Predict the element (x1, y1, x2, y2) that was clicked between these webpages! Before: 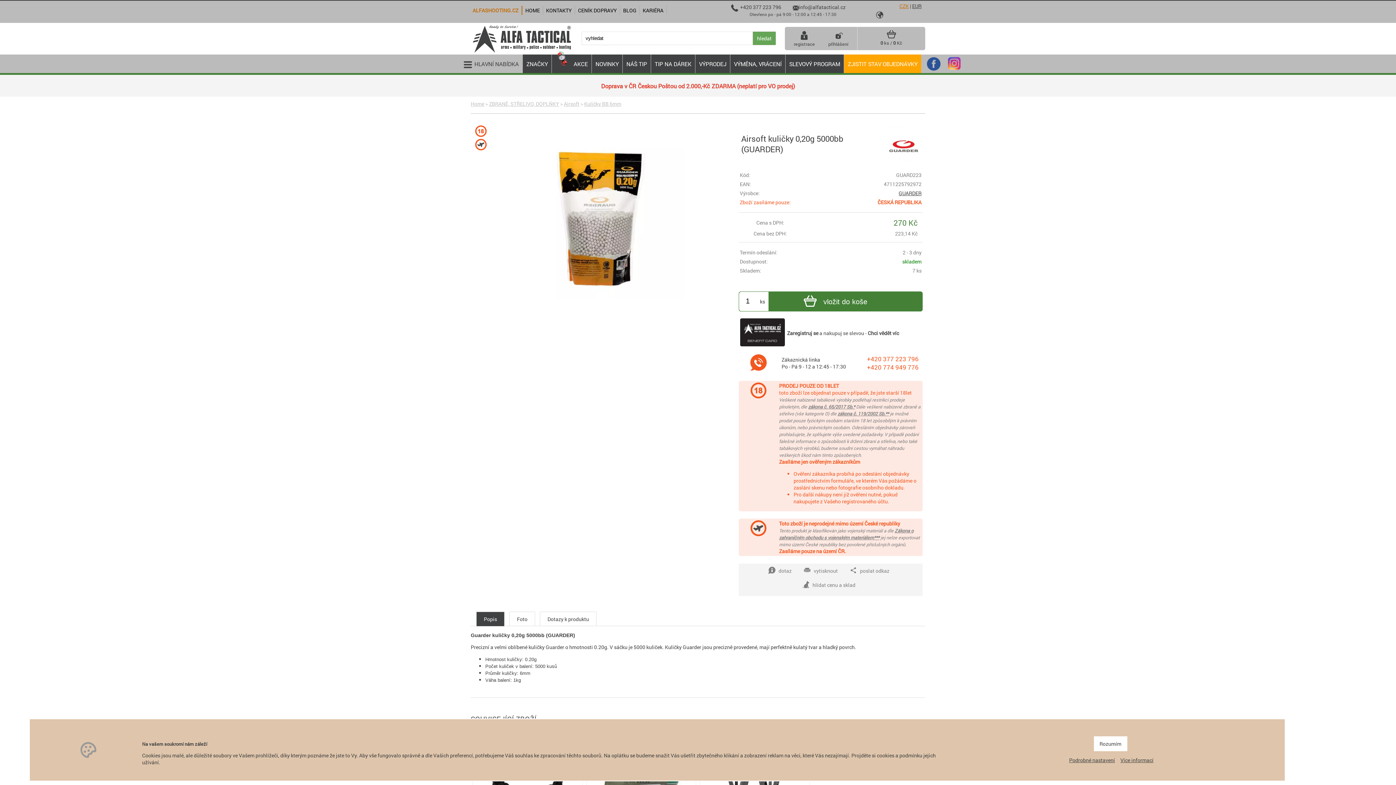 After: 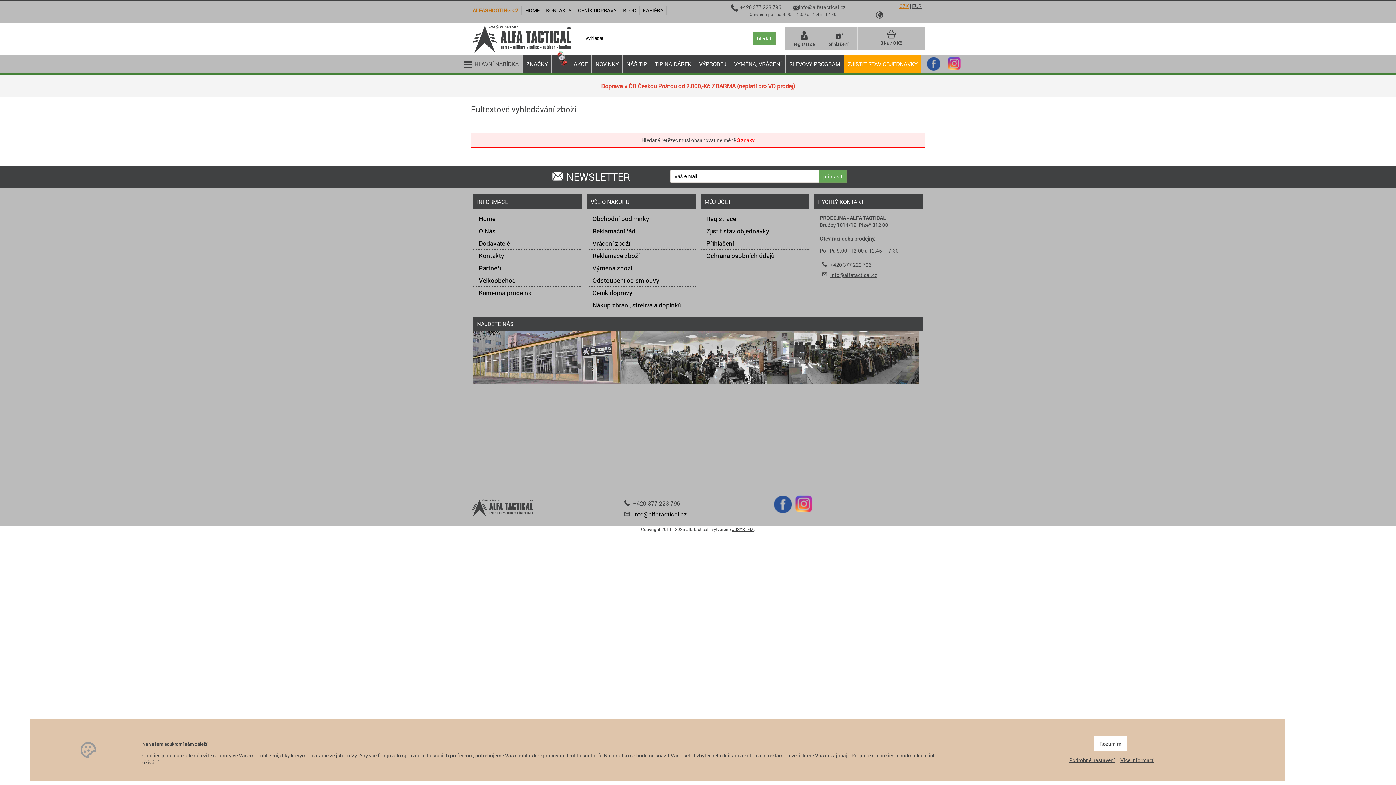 Action: bbox: (753, 31, 776, 45) label: hledat